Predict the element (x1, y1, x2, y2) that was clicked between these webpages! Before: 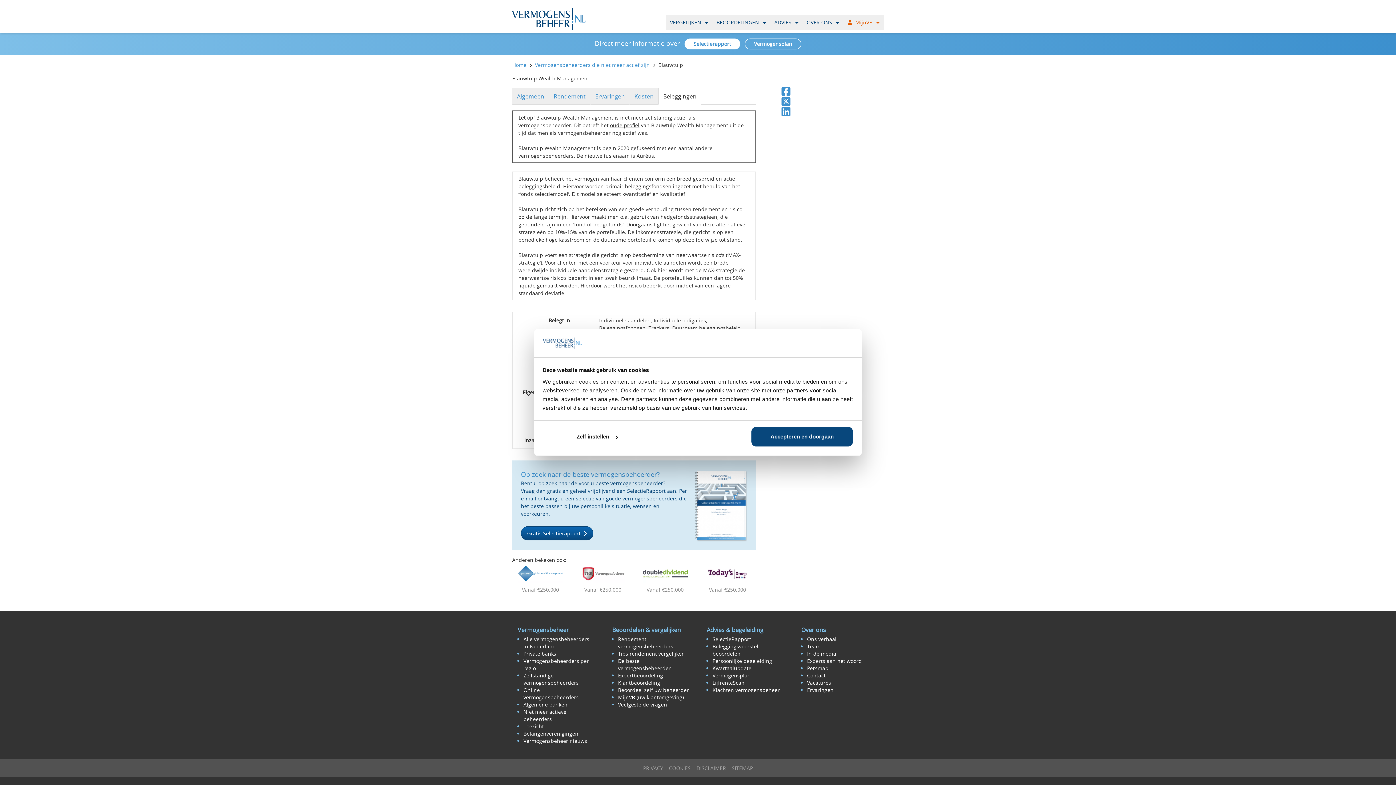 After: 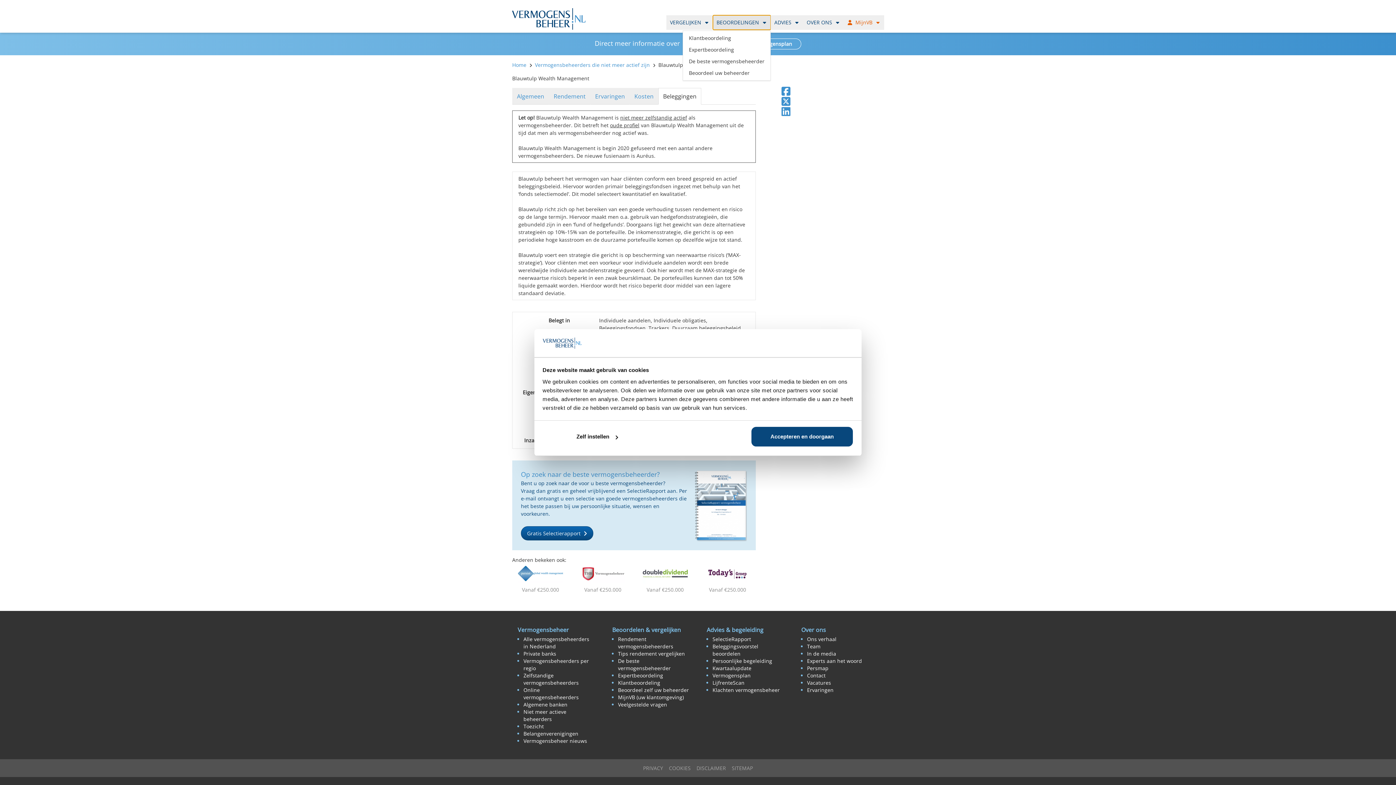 Action: label: BEOORDELINGEN bbox: (713, 15, 770, 29)